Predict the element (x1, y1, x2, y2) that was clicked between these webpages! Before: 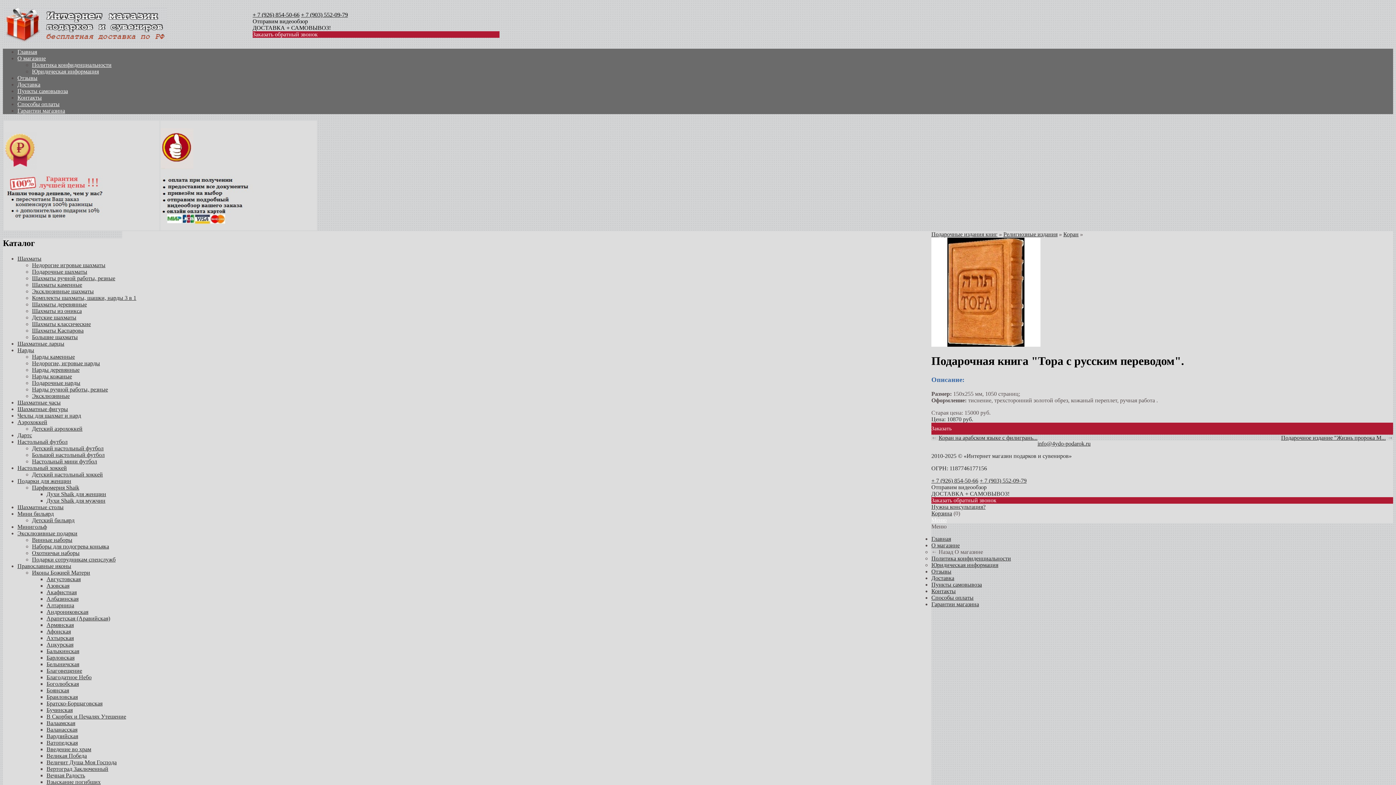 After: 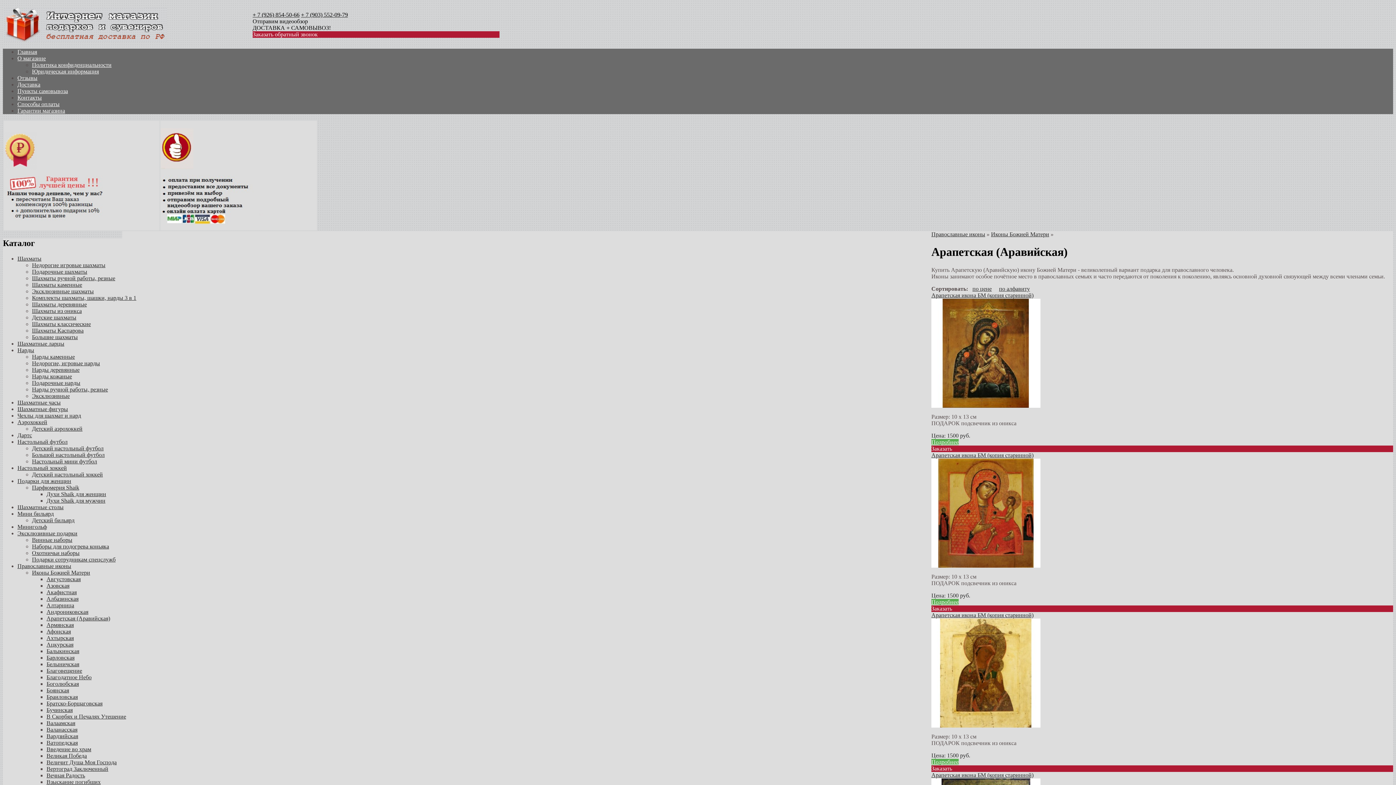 Action: label: Арапетская (Аравийская) bbox: (46, 615, 110, 621)